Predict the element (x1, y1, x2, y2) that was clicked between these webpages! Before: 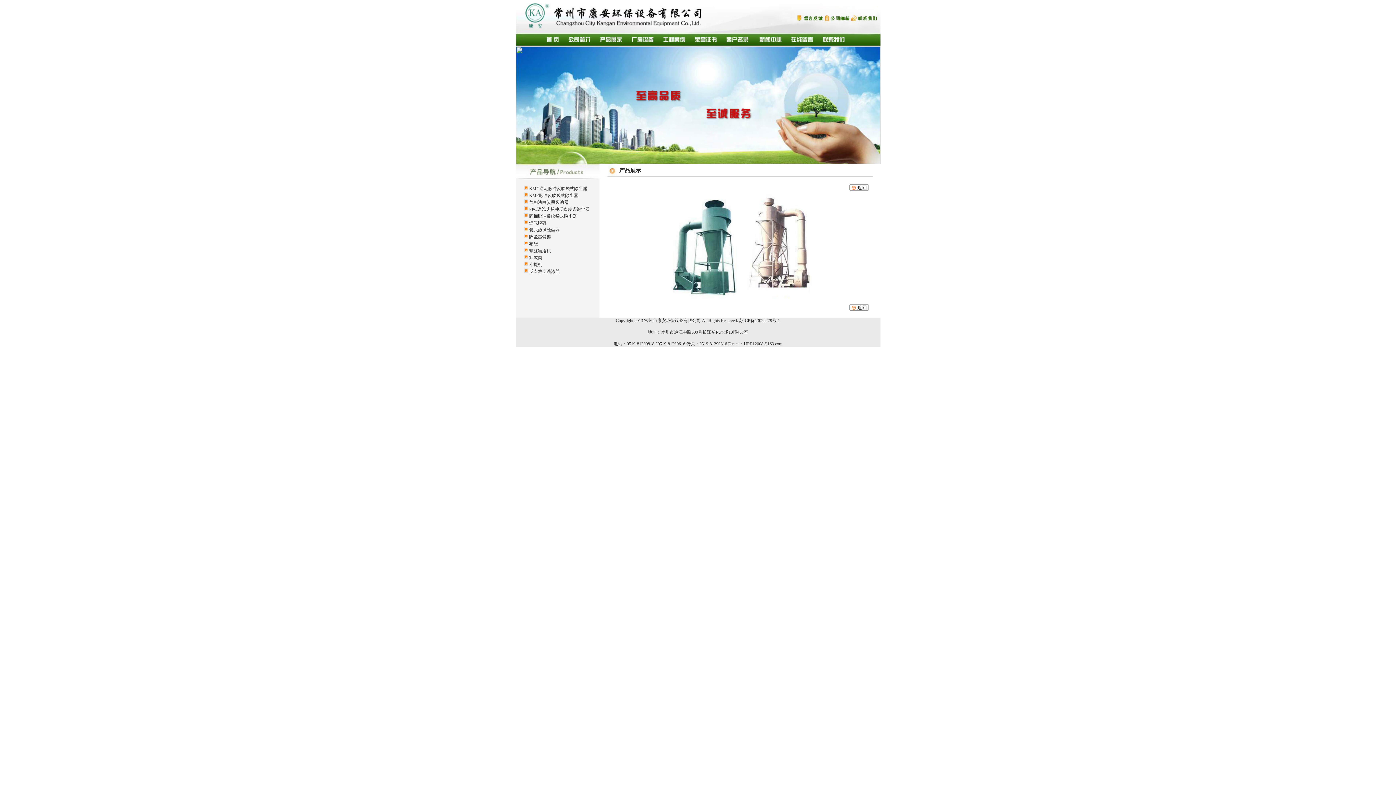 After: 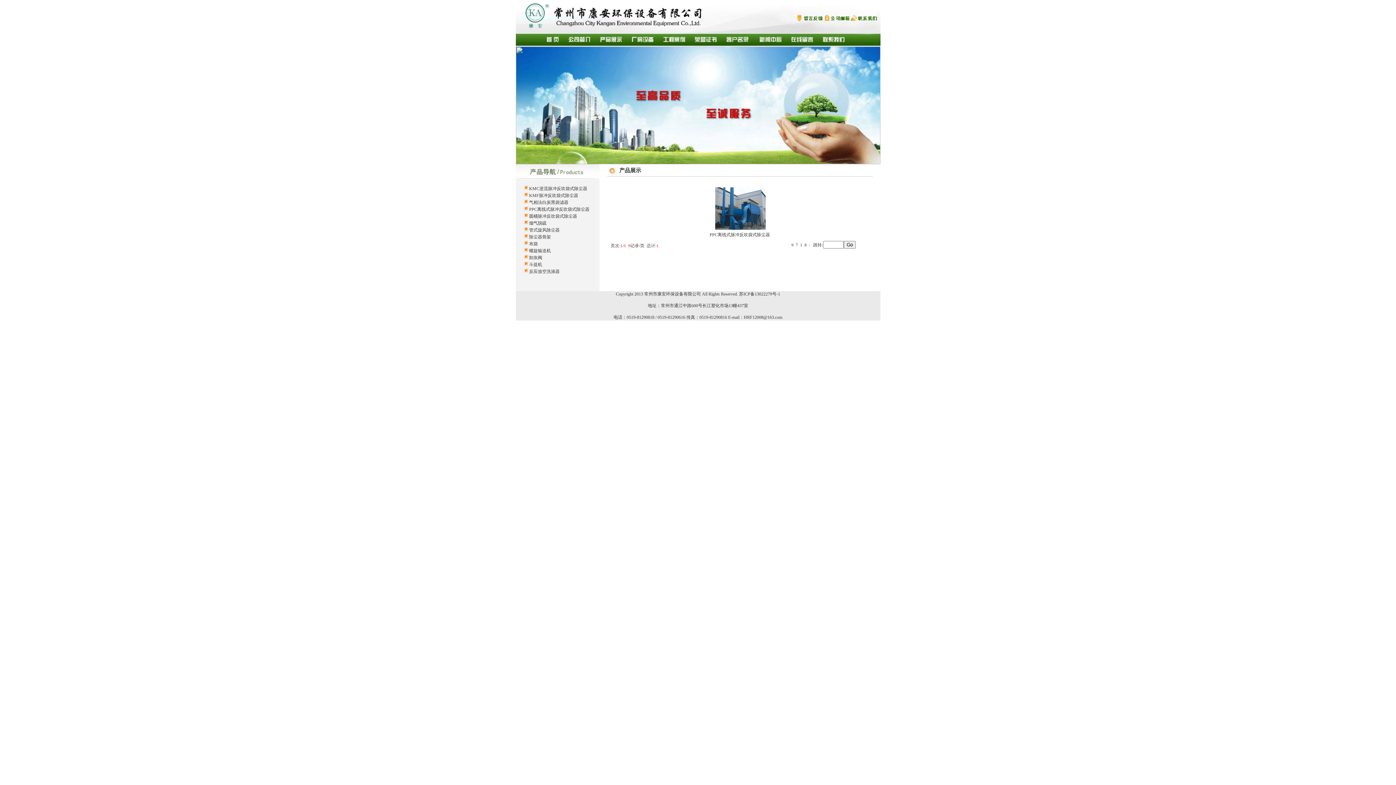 Action: label: PPC离线式脉冲反吹袋式除尘器 bbox: (529, 206, 589, 212)